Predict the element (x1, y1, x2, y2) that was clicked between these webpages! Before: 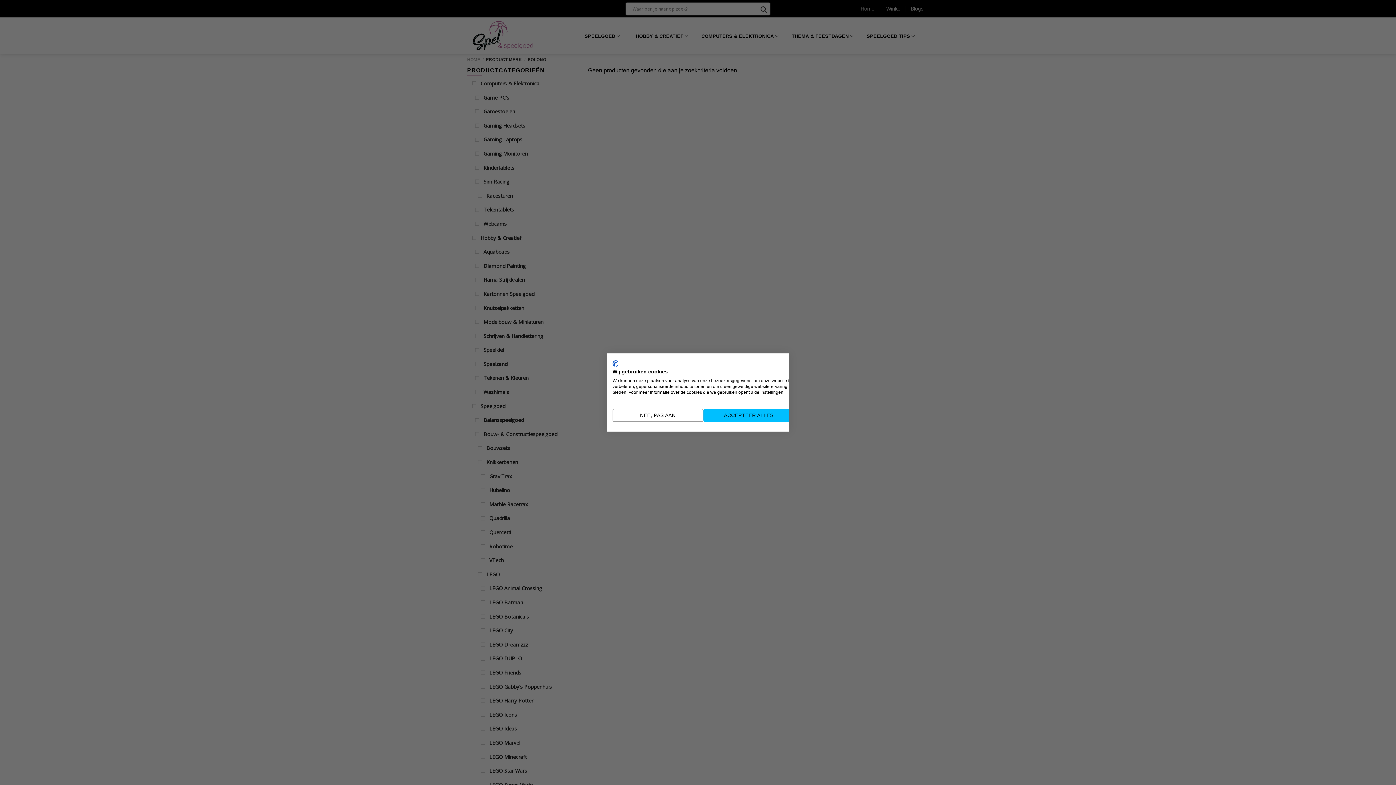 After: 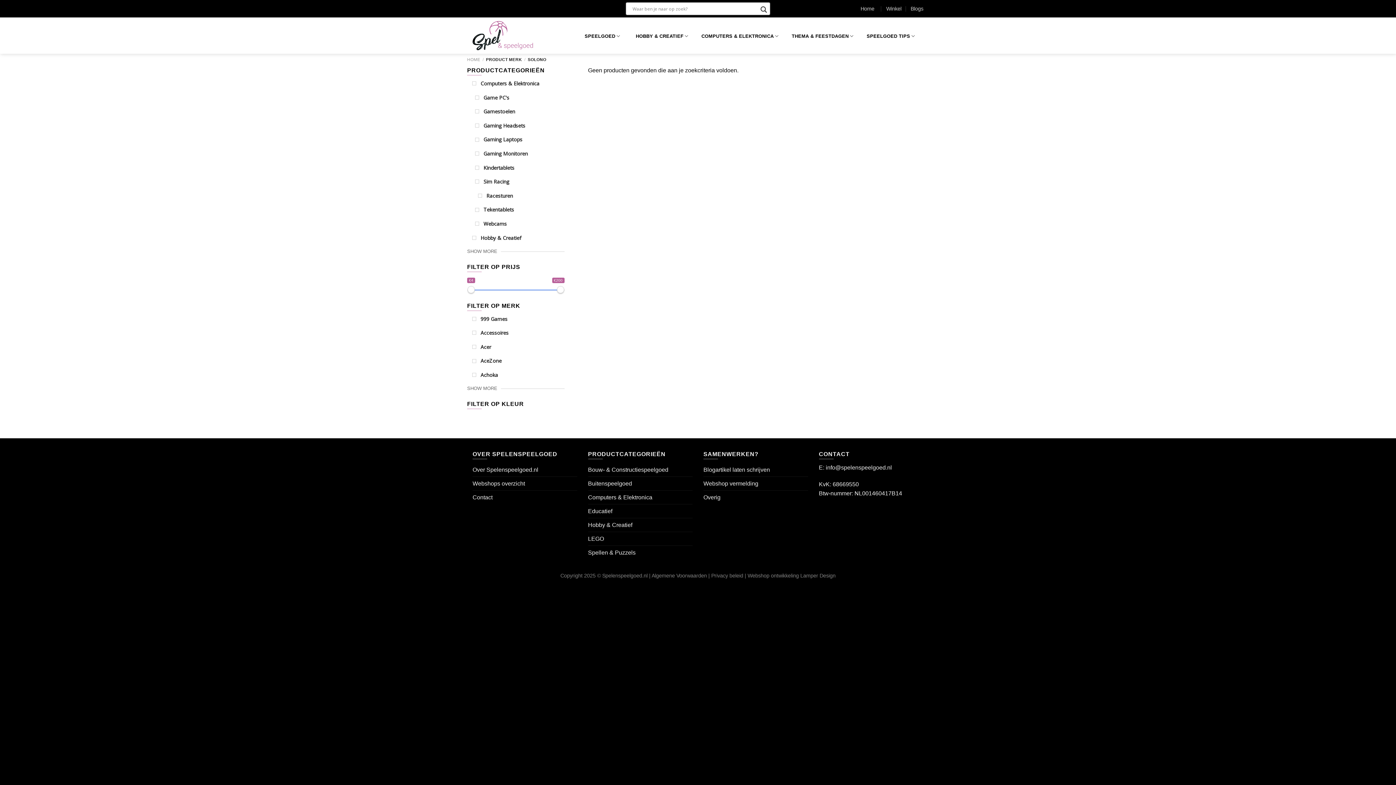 Action: bbox: (703, 409, 794, 422) label: Accepteer alle cookies